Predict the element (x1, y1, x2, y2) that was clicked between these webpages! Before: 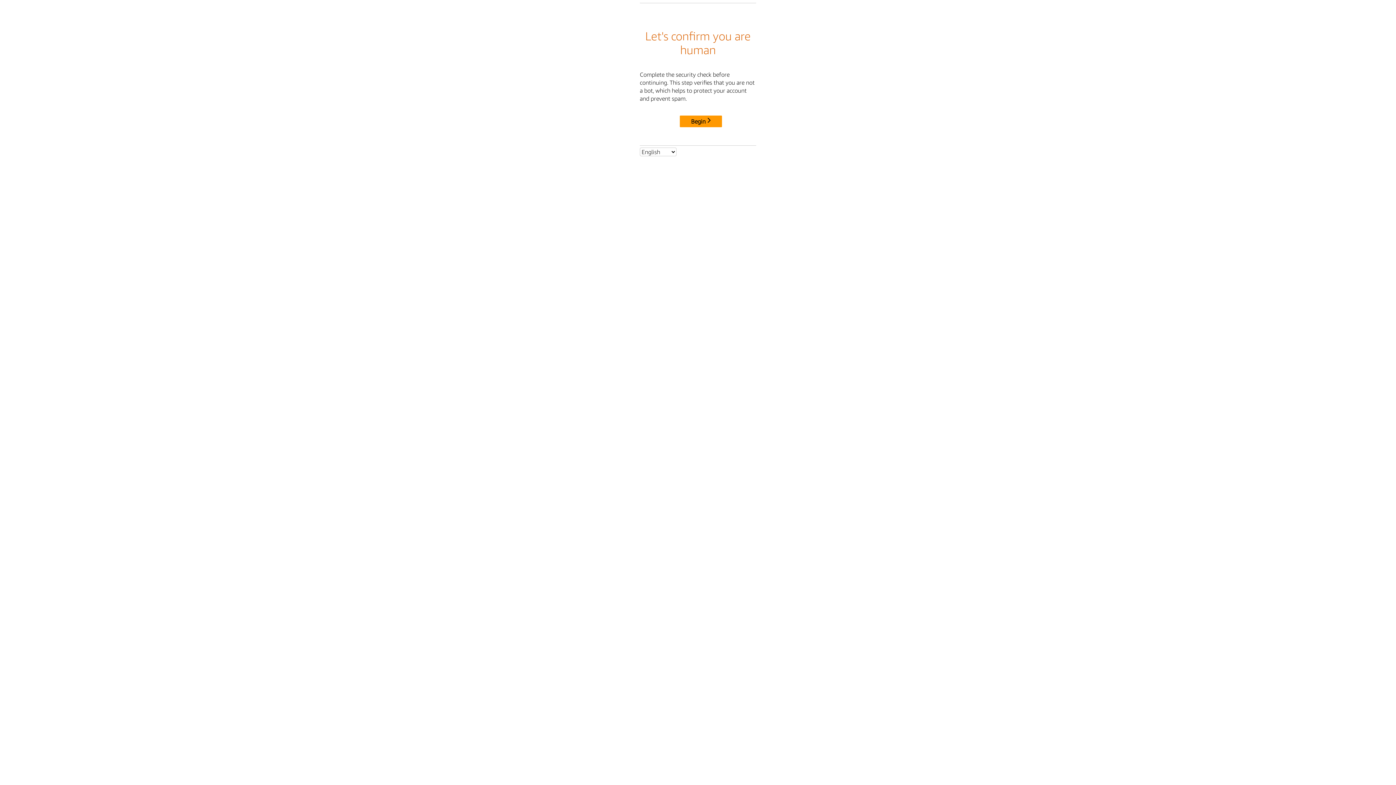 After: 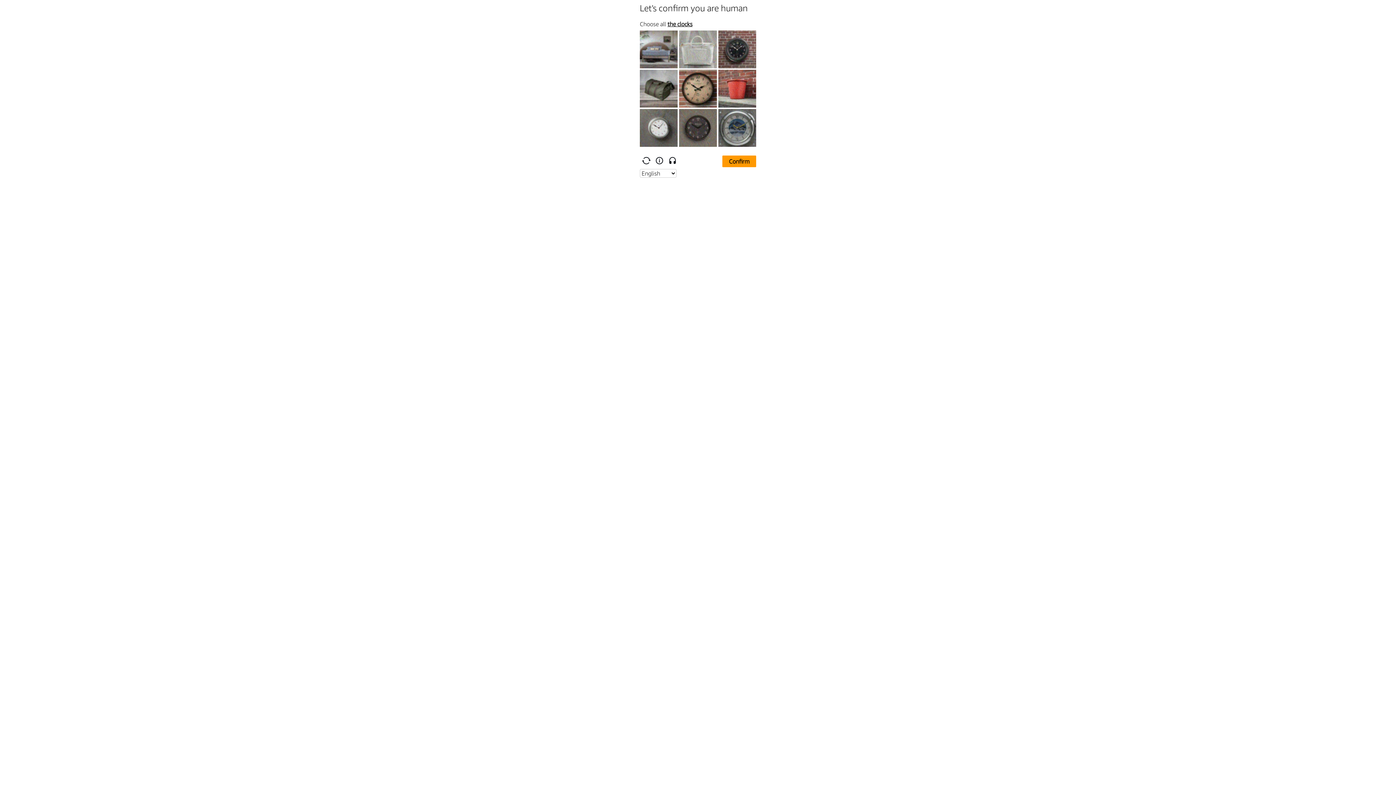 Action: bbox: (680, 115, 722, 127) label: Begin